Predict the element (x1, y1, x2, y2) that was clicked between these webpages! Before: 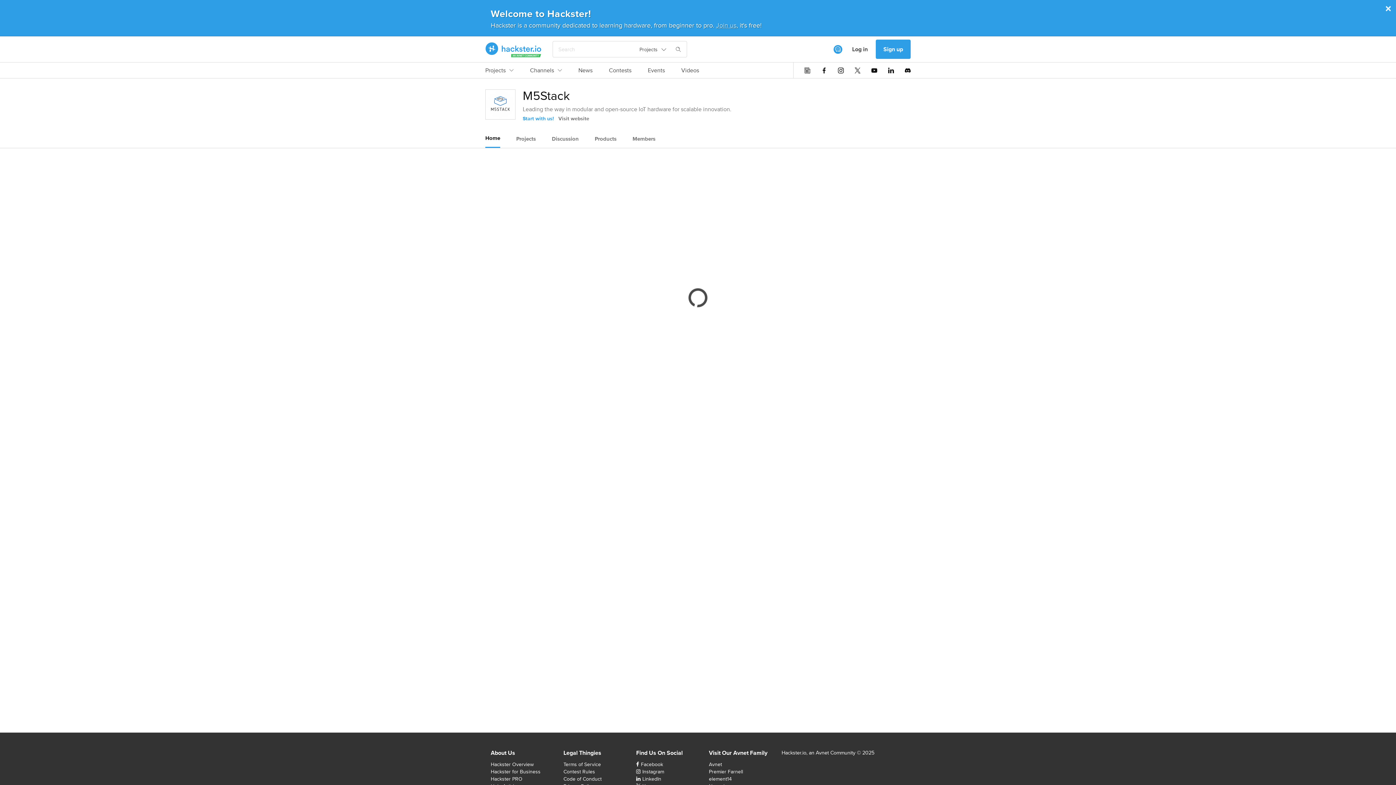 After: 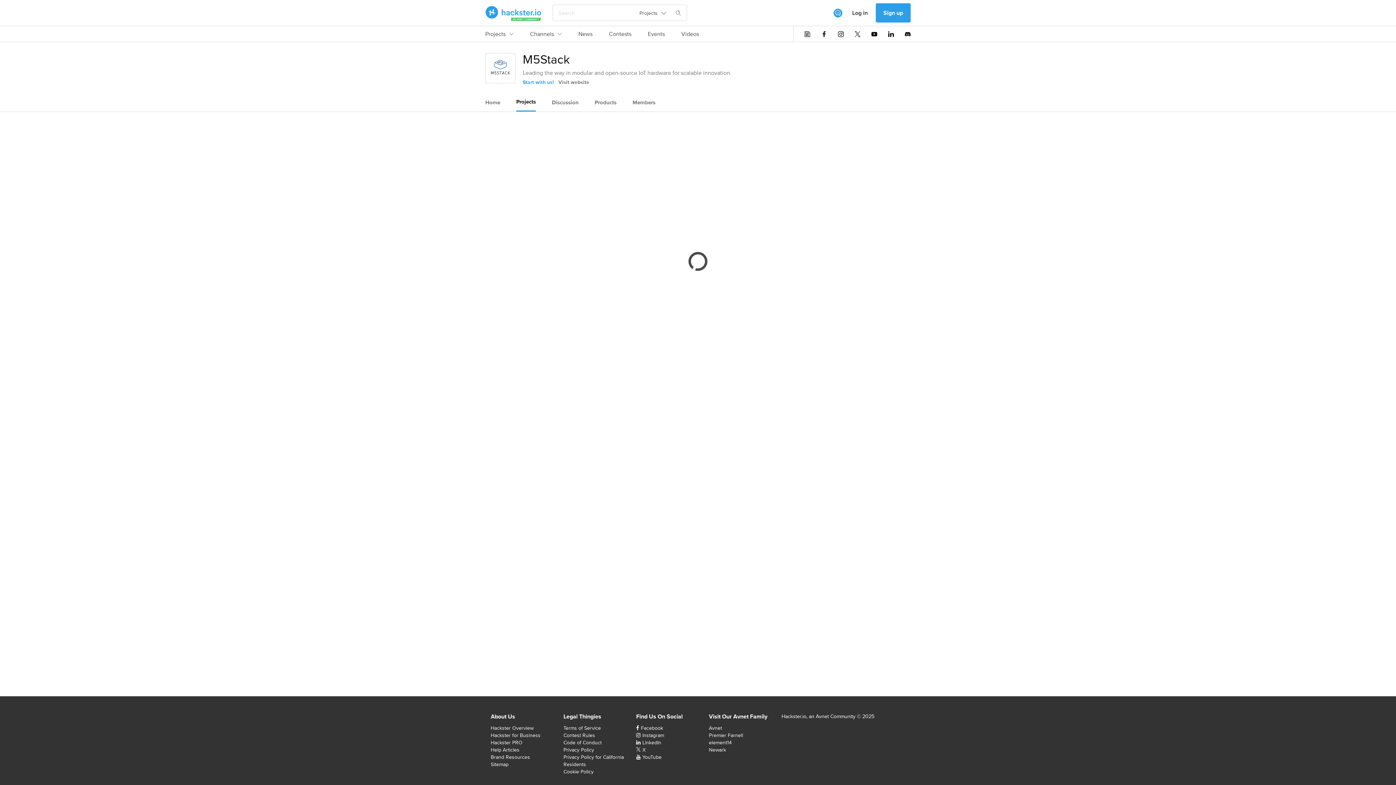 Action: bbox: (516, 130, 536, 147) label: Projects